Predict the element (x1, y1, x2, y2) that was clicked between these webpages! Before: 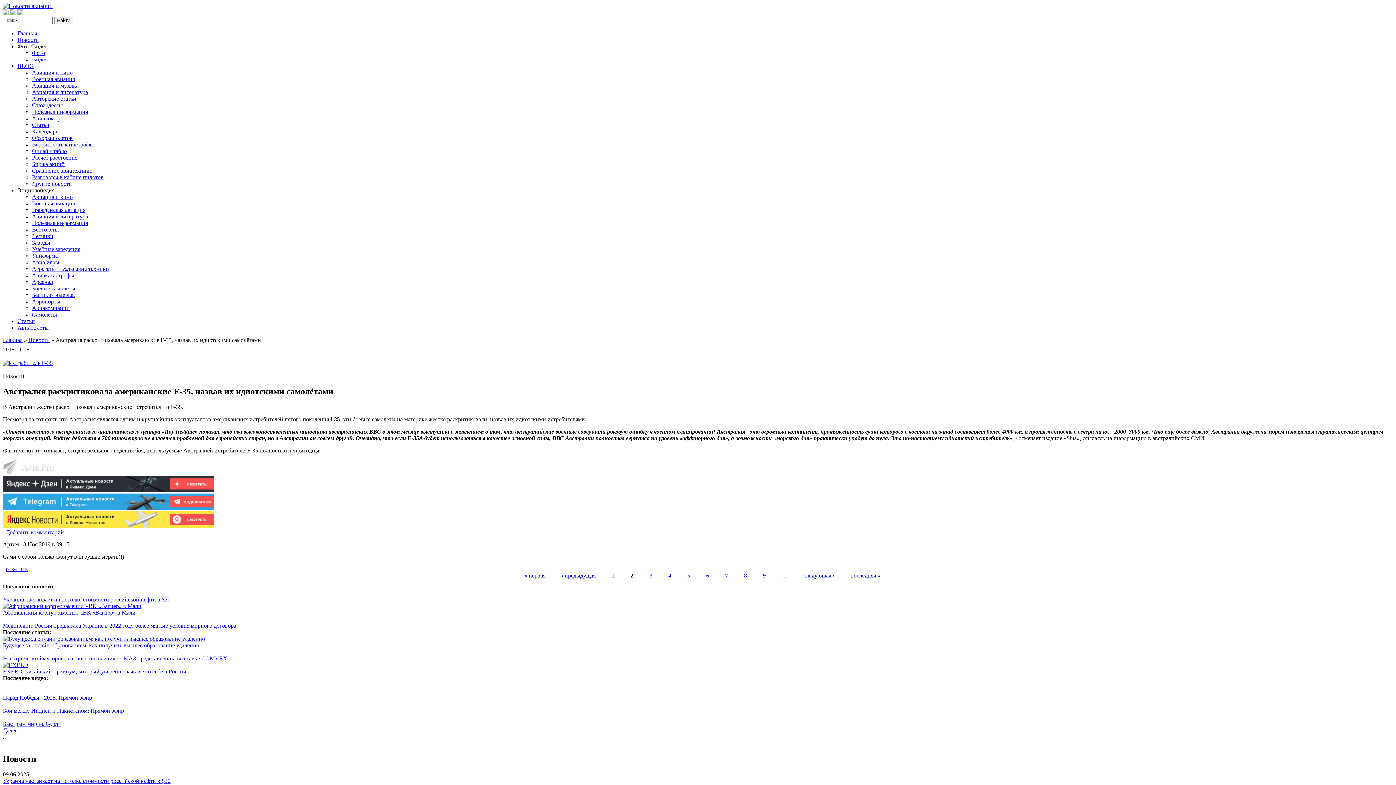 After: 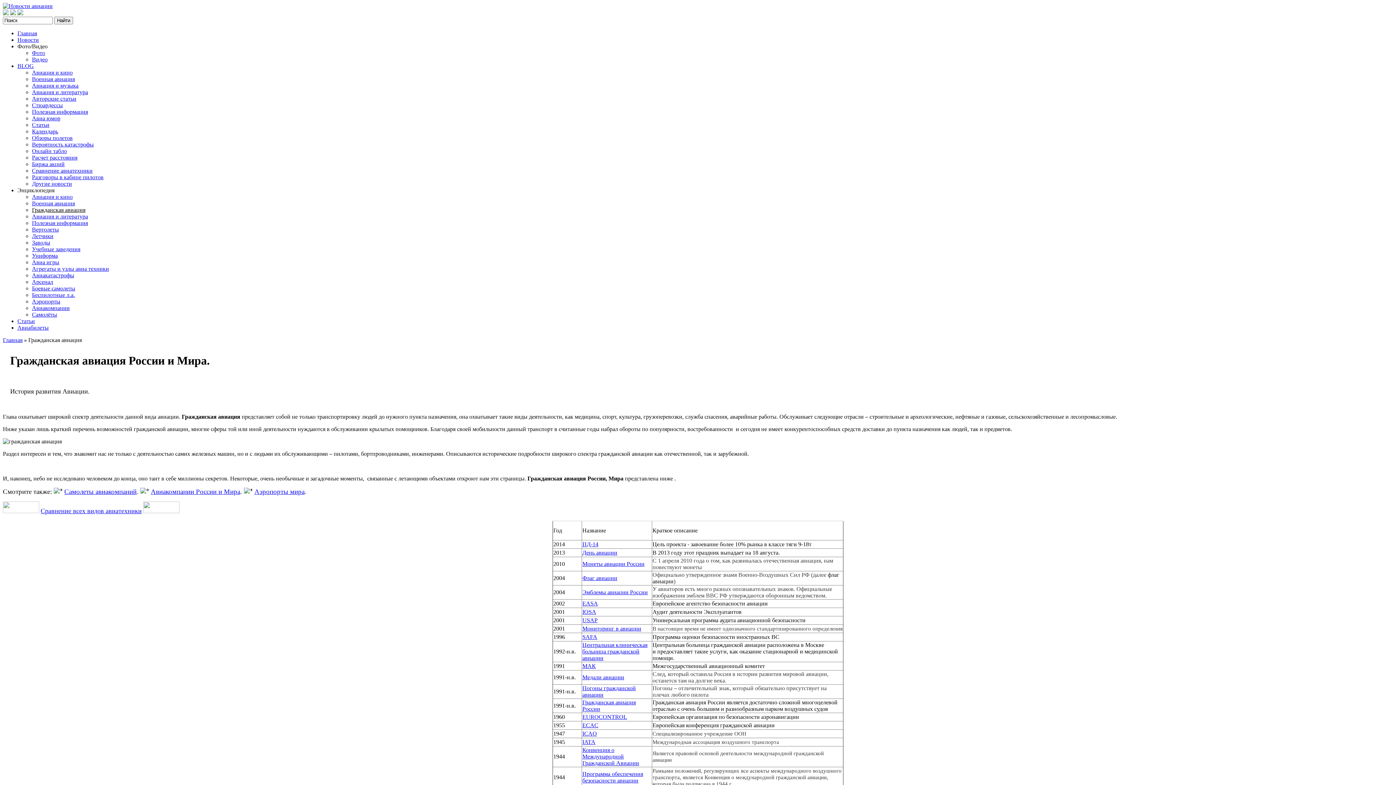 Action: label: Гражданская авиация bbox: (32, 206, 85, 213)